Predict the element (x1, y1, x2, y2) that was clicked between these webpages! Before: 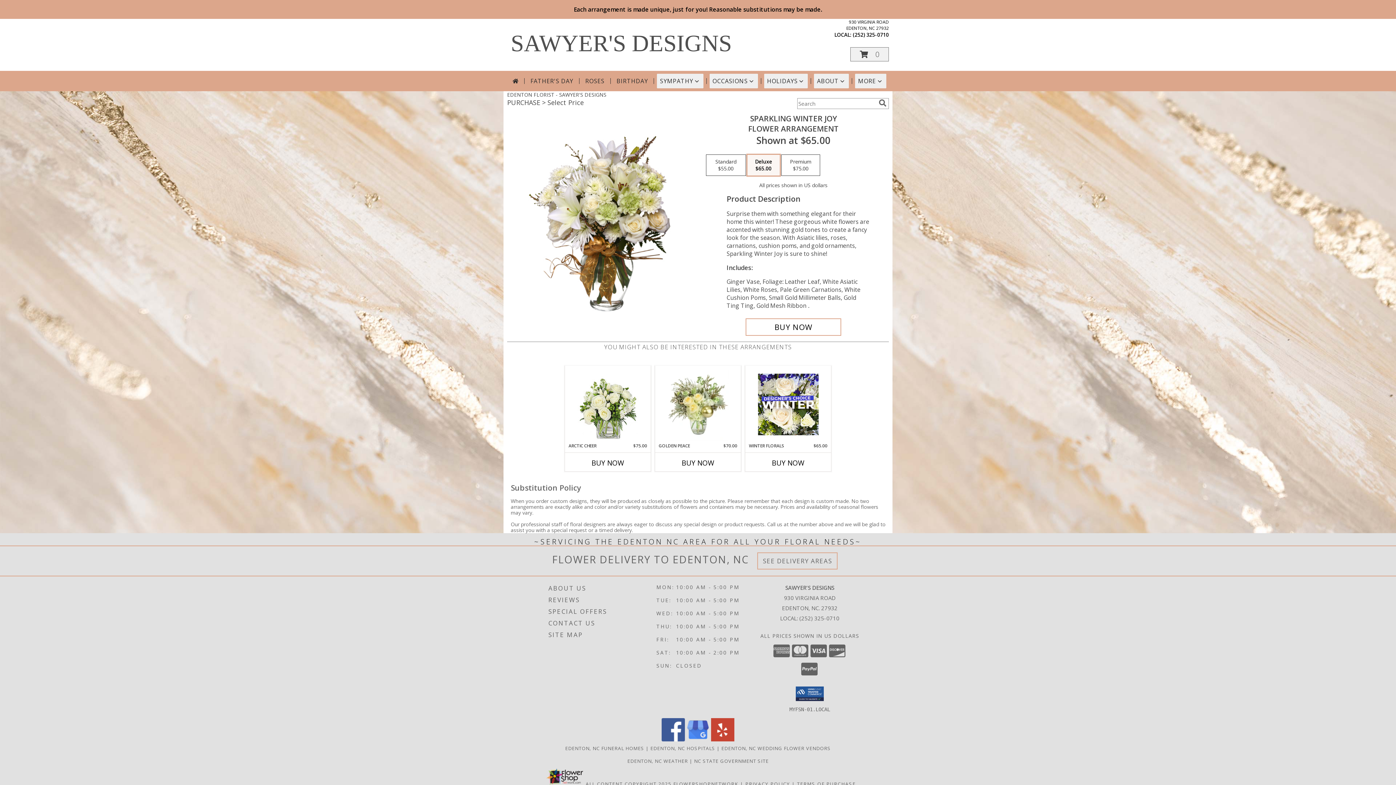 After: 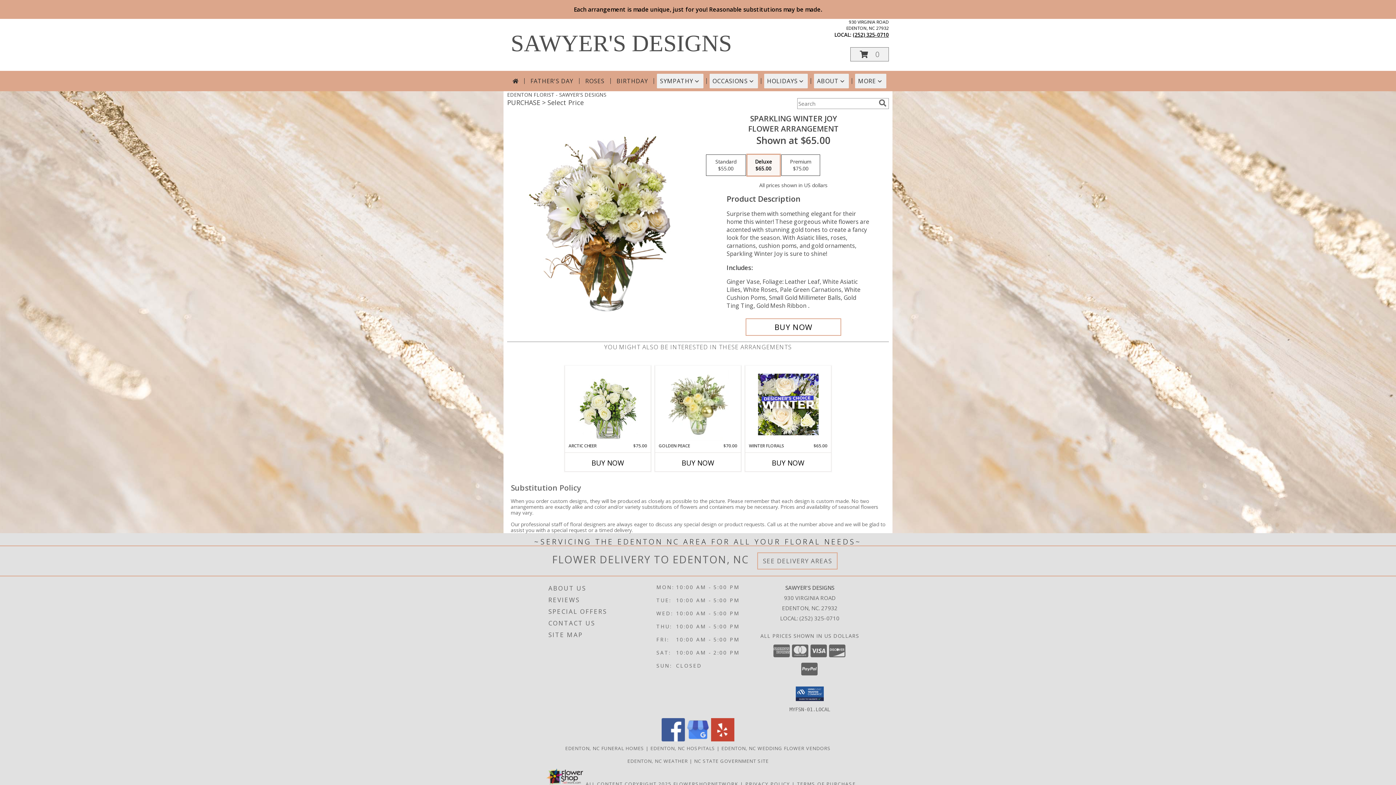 Action: label: Call local number: +1-252-325-0710 bbox: (853, 31, 889, 38)